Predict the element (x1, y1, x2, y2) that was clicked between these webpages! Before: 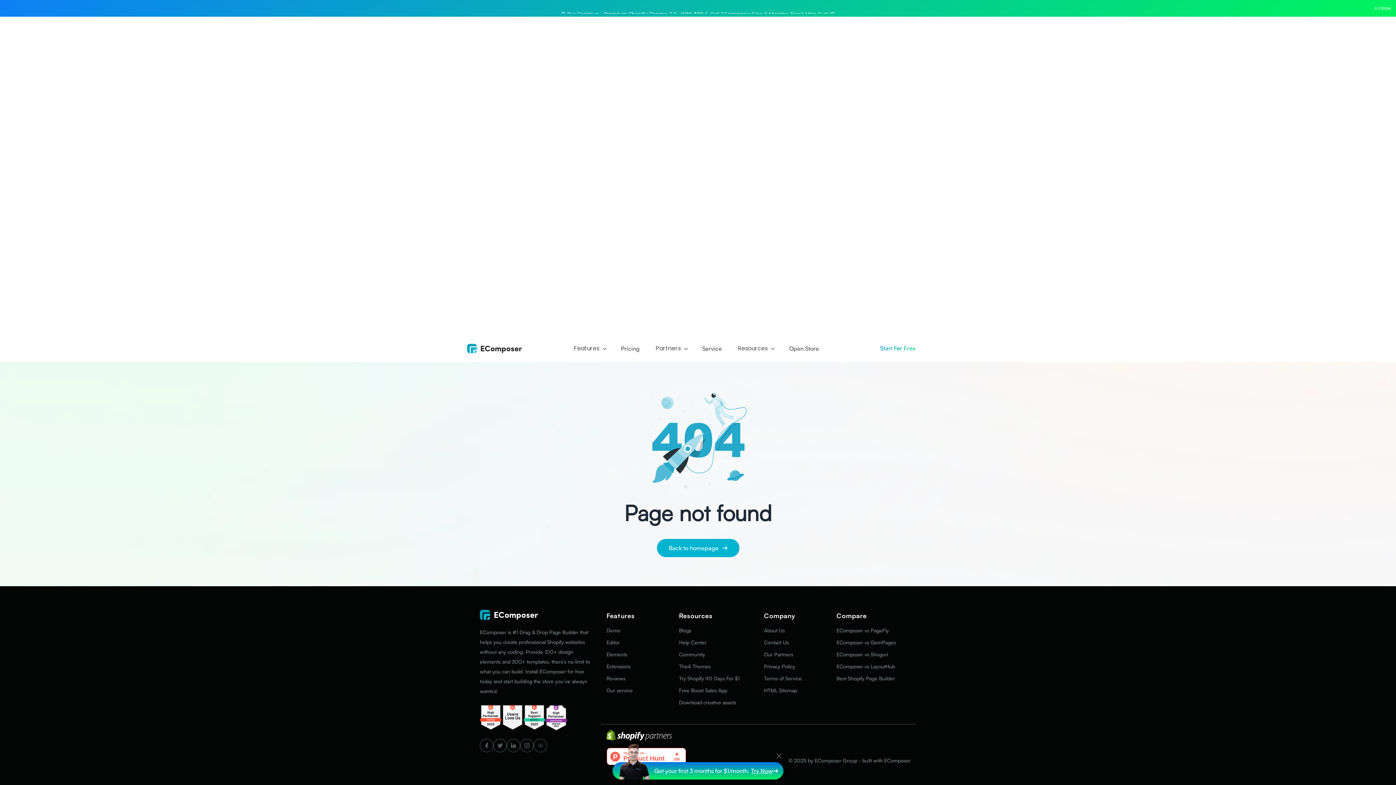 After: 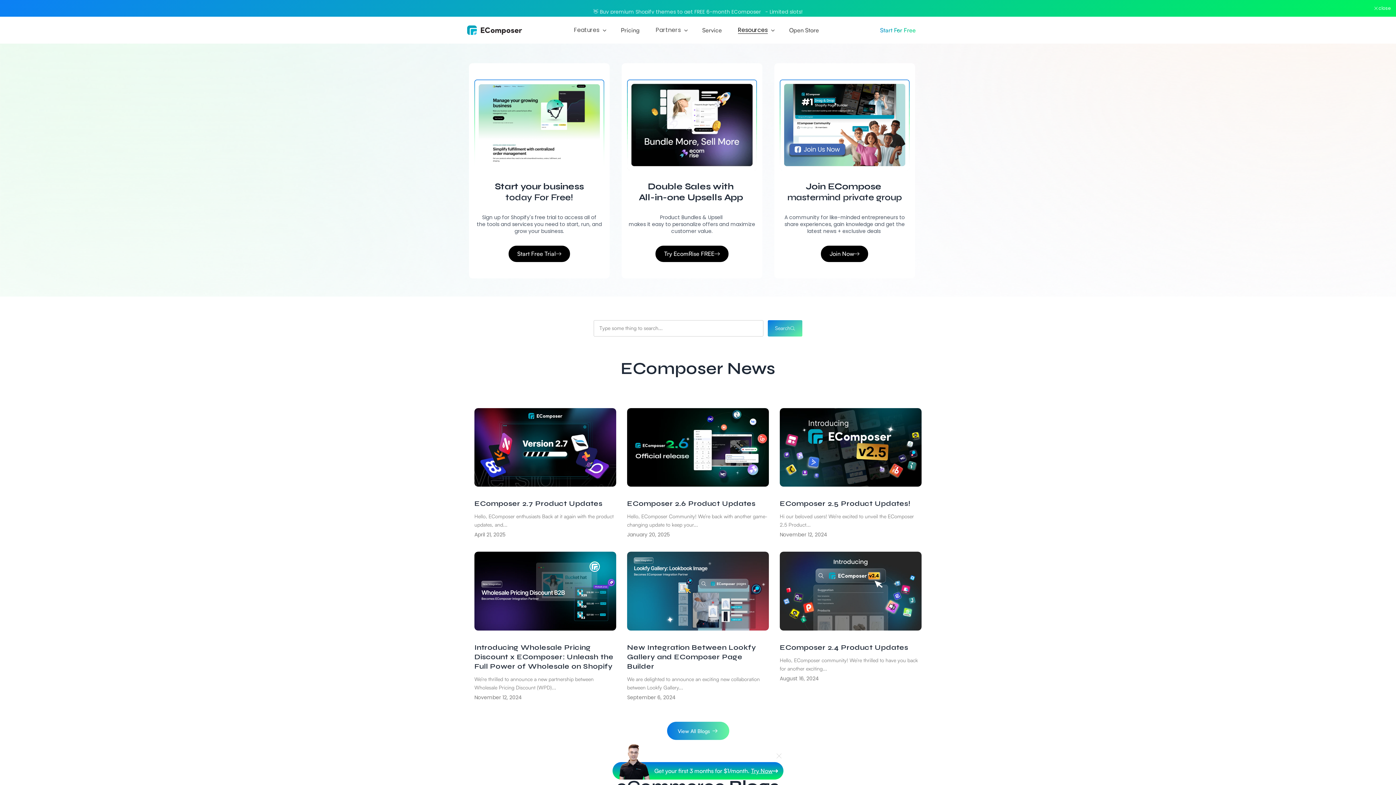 Action: label: Blogs bbox: (679, 627, 739, 634)